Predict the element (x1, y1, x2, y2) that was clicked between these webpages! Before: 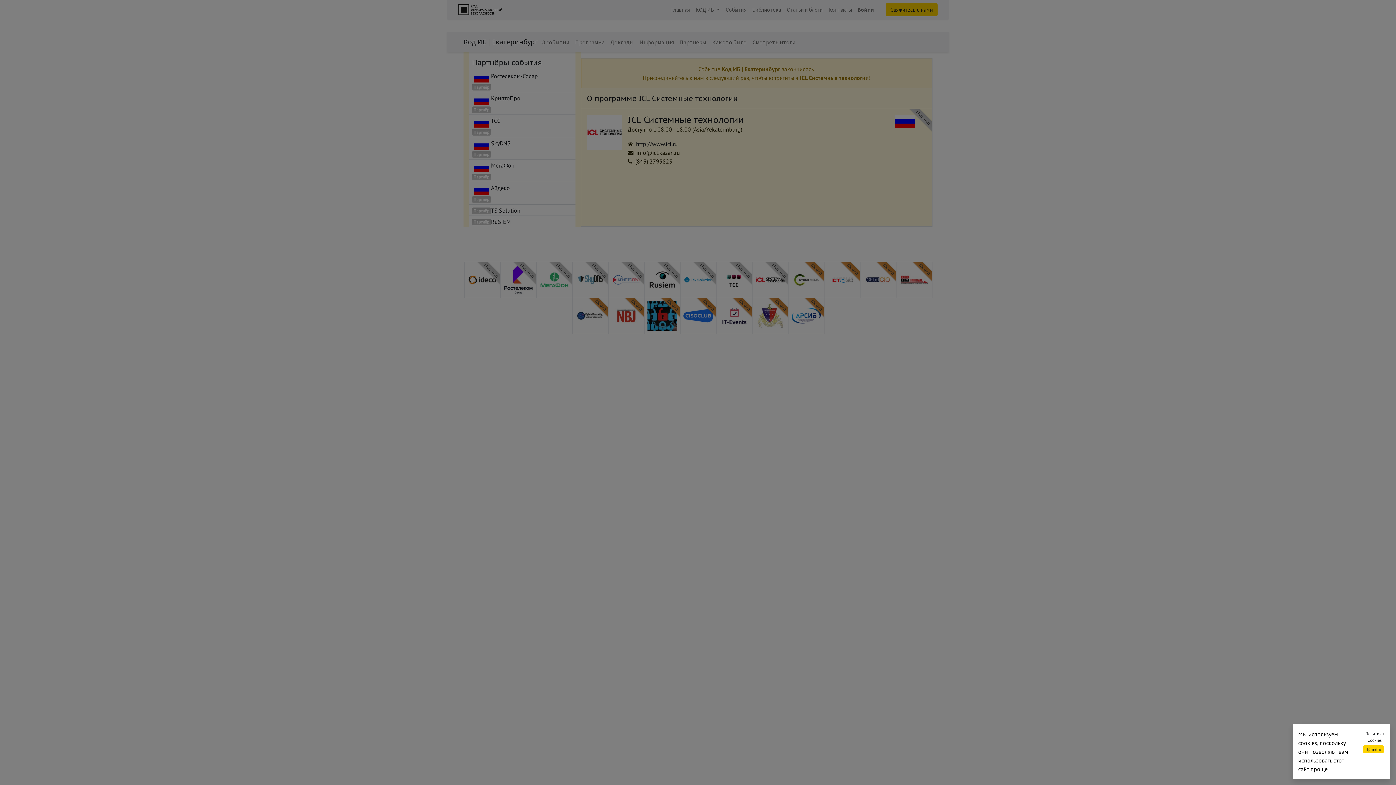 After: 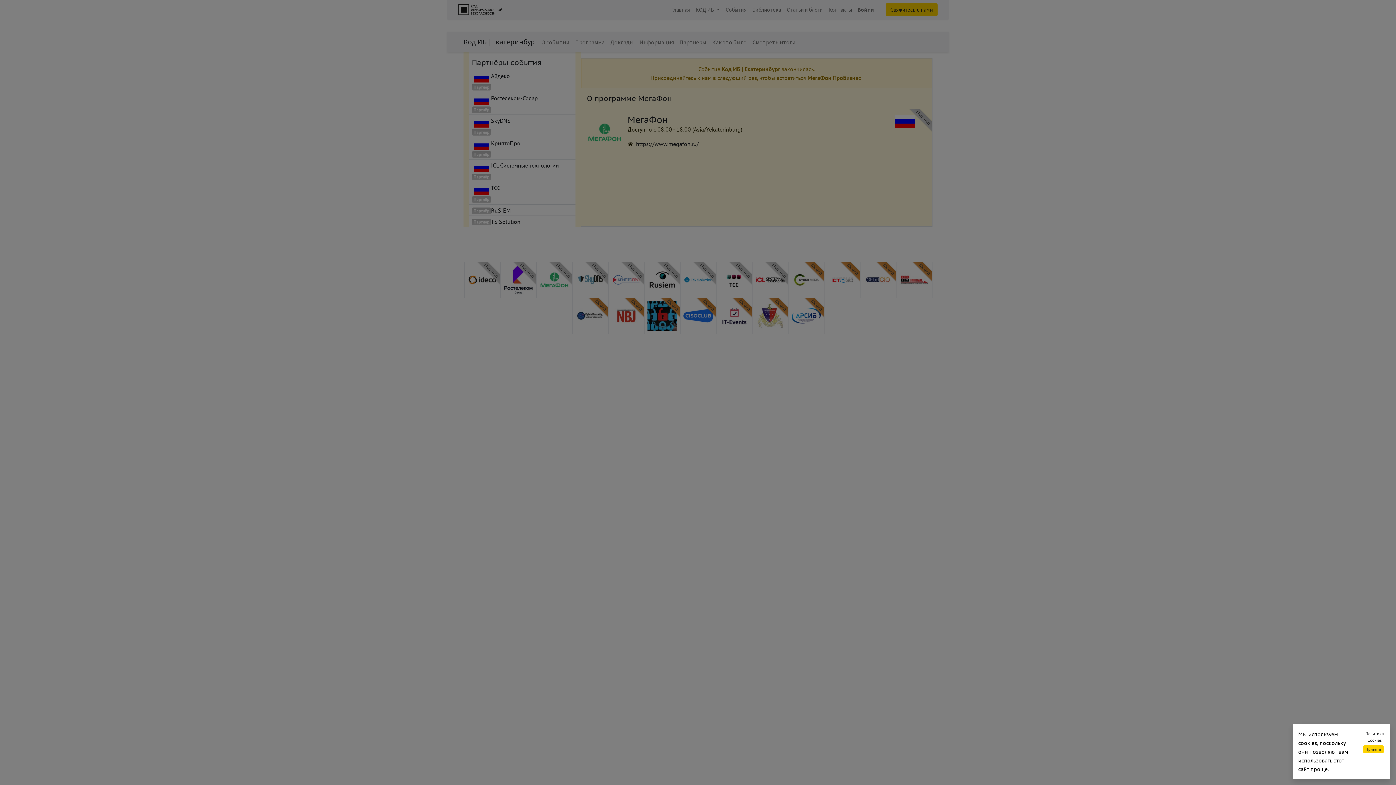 Action: bbox: (469, 159, 575, 181) label: Партнёр
МегаФон